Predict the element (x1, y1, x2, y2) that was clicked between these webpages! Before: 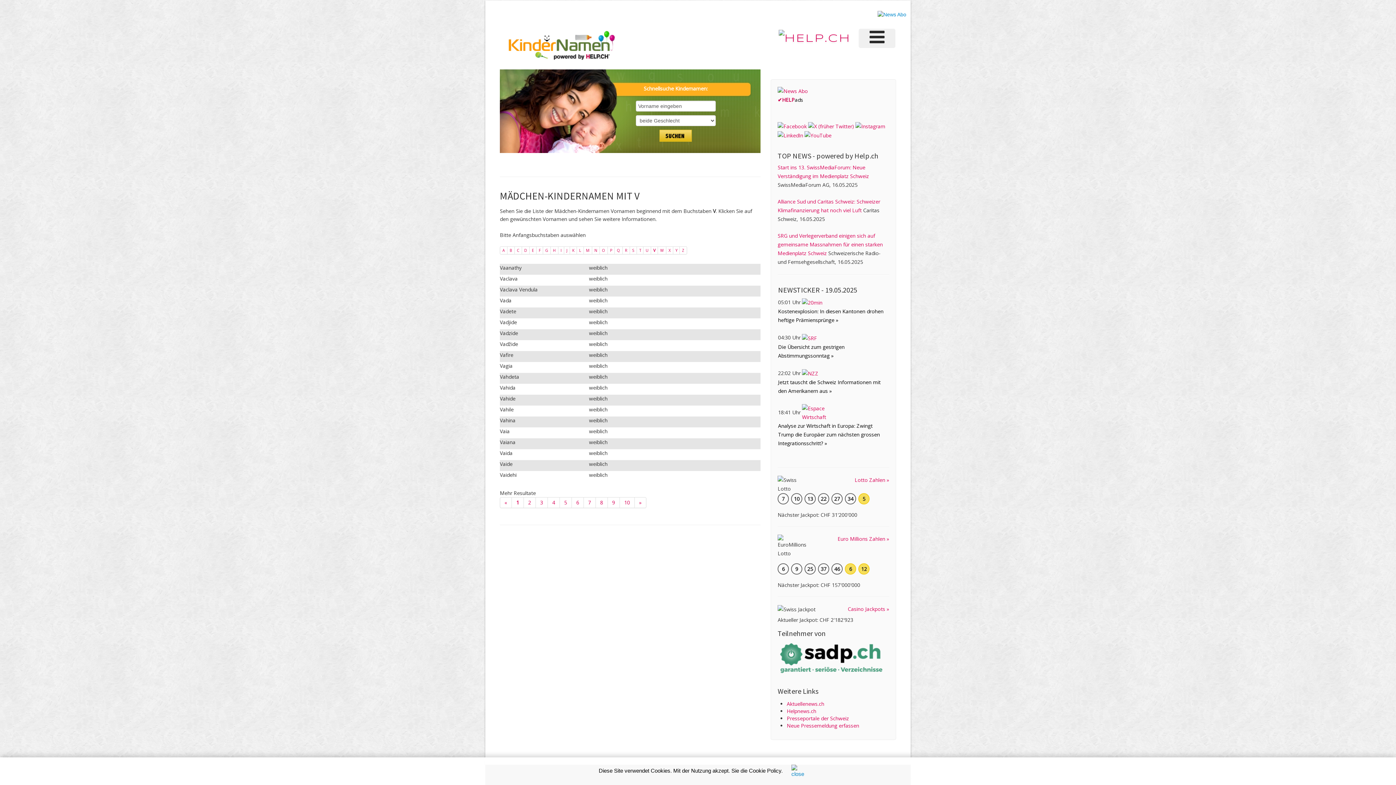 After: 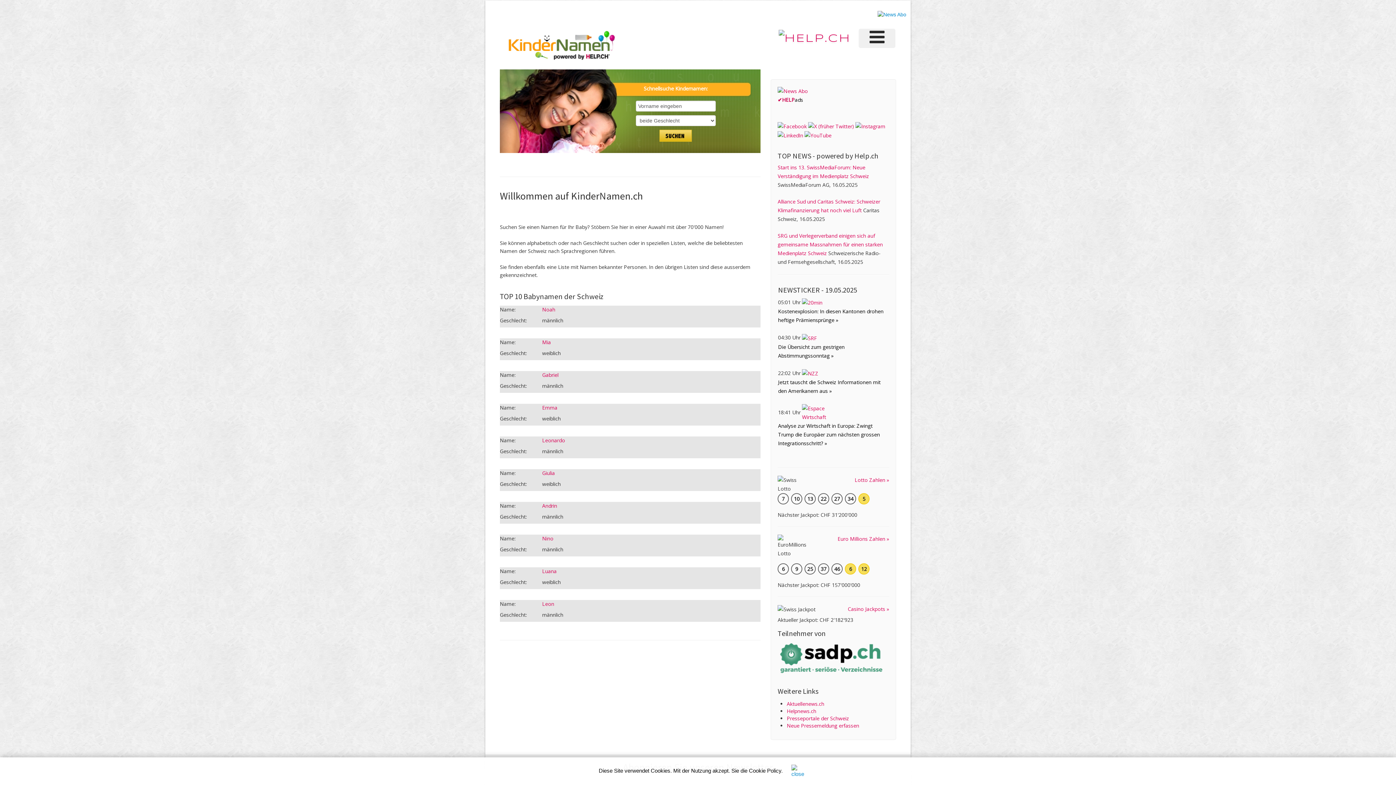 Action: bbox: (500, 39, 614, 50)